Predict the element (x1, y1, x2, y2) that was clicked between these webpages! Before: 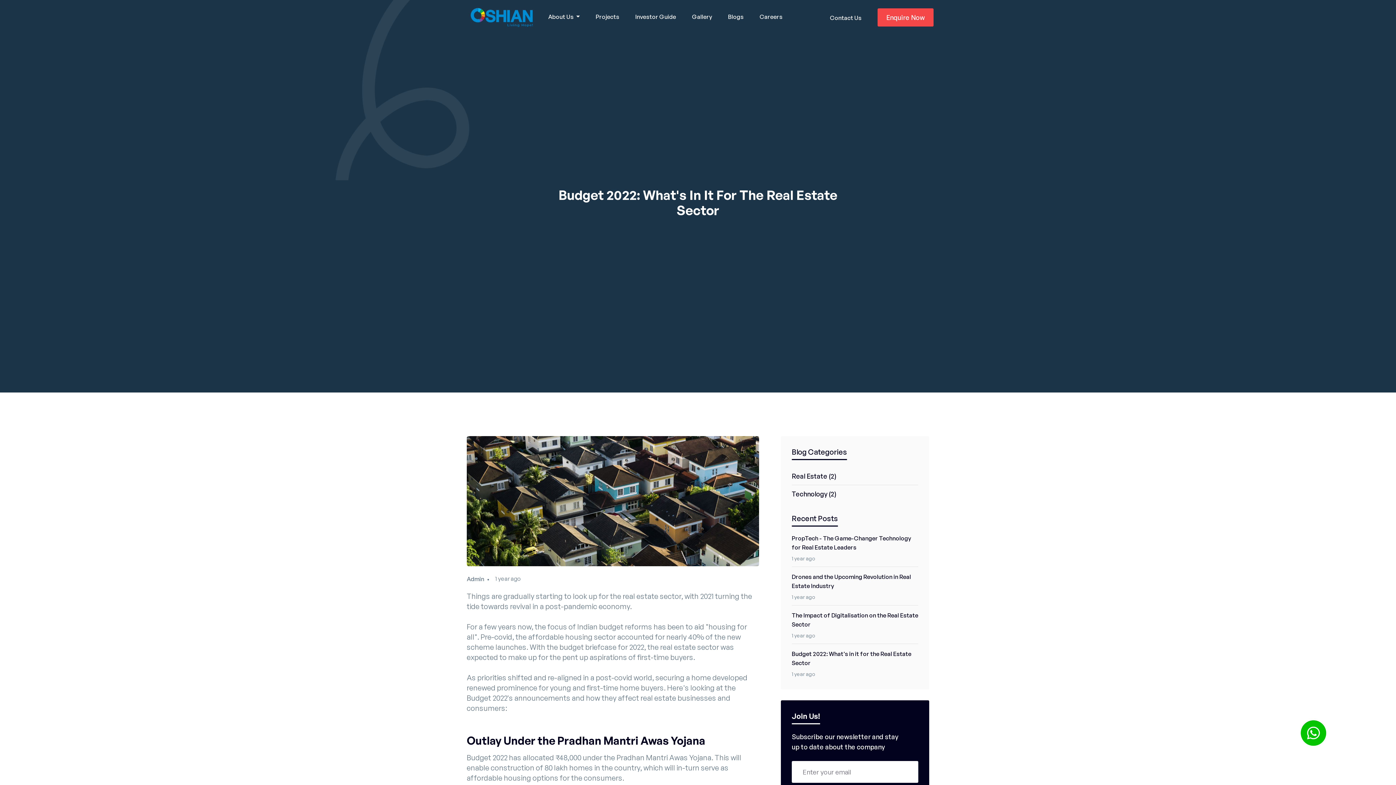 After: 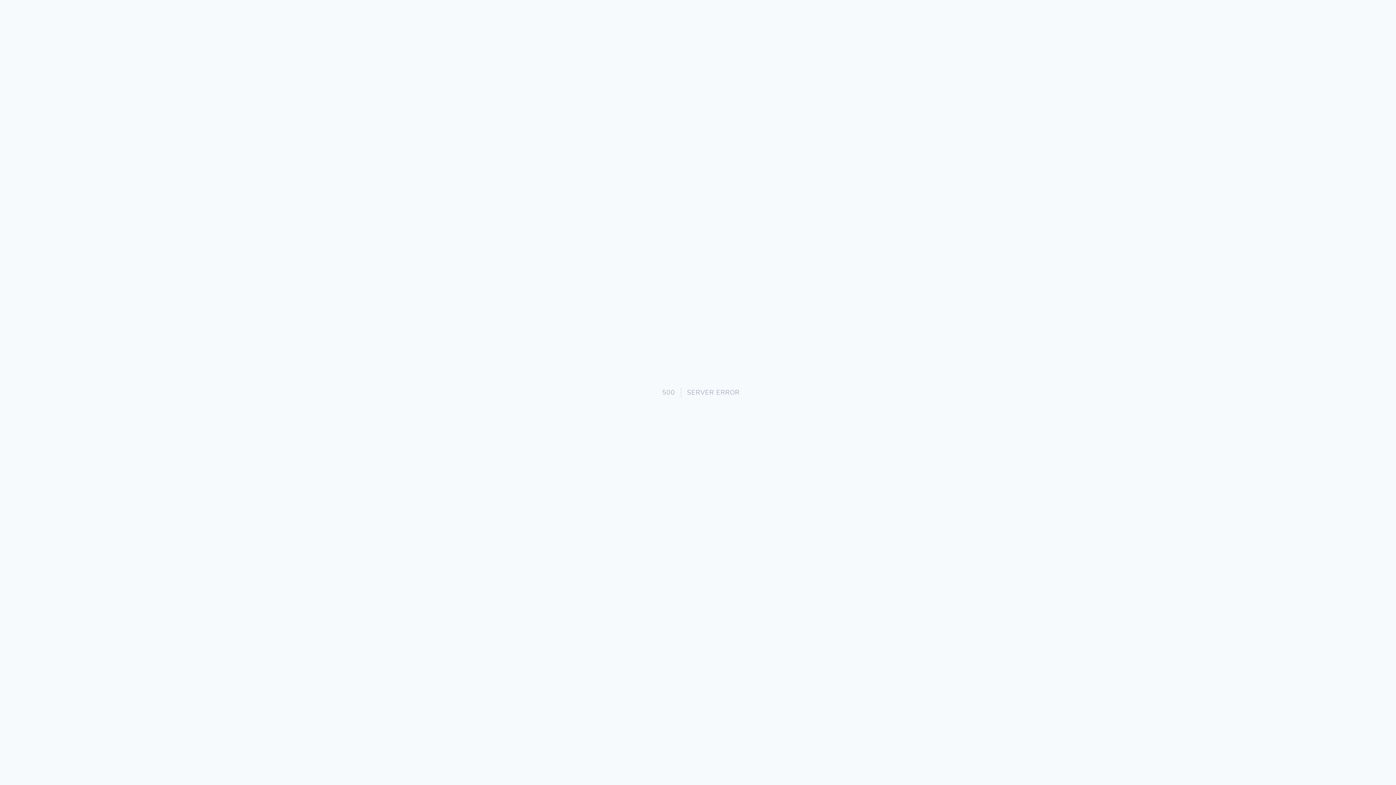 Action: bbox: (466, 575, 489, 583) label: Admin